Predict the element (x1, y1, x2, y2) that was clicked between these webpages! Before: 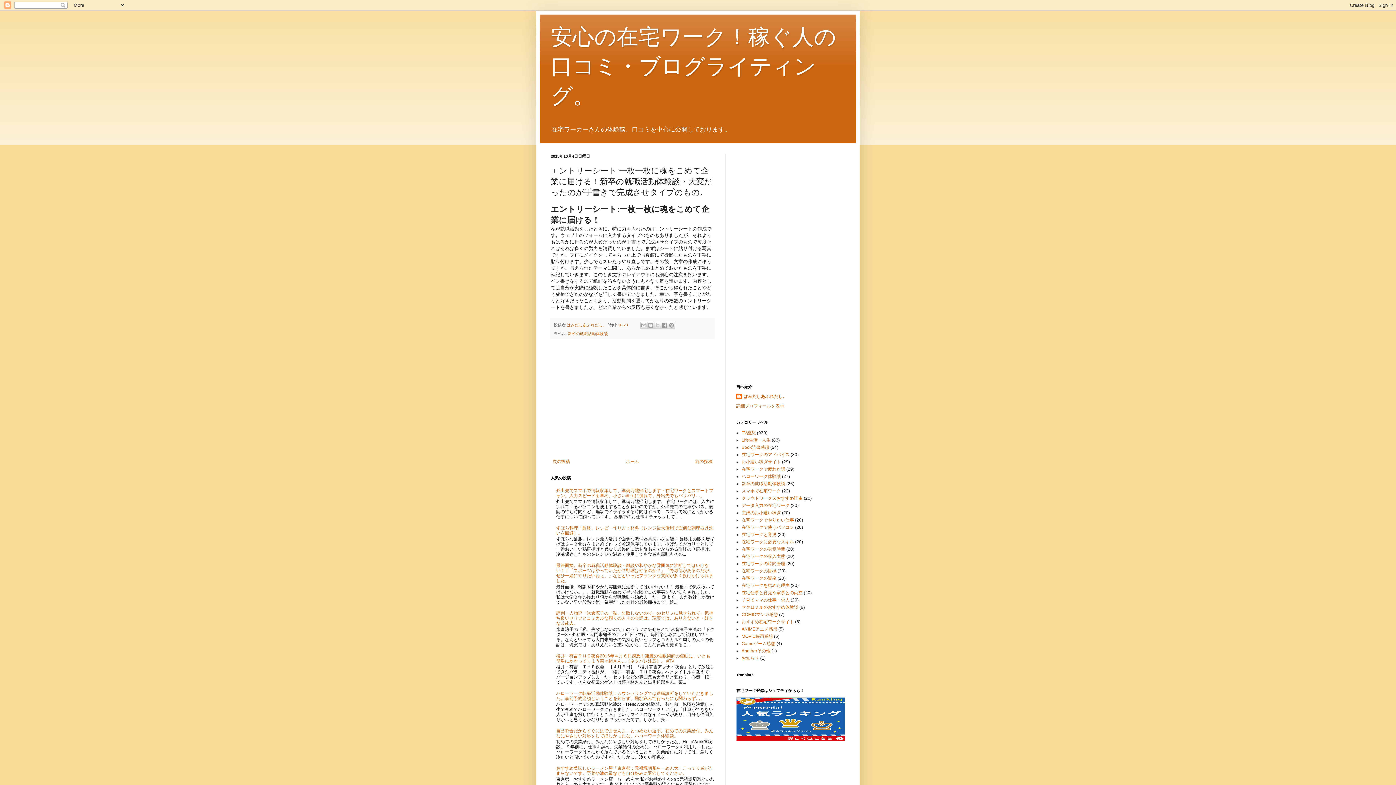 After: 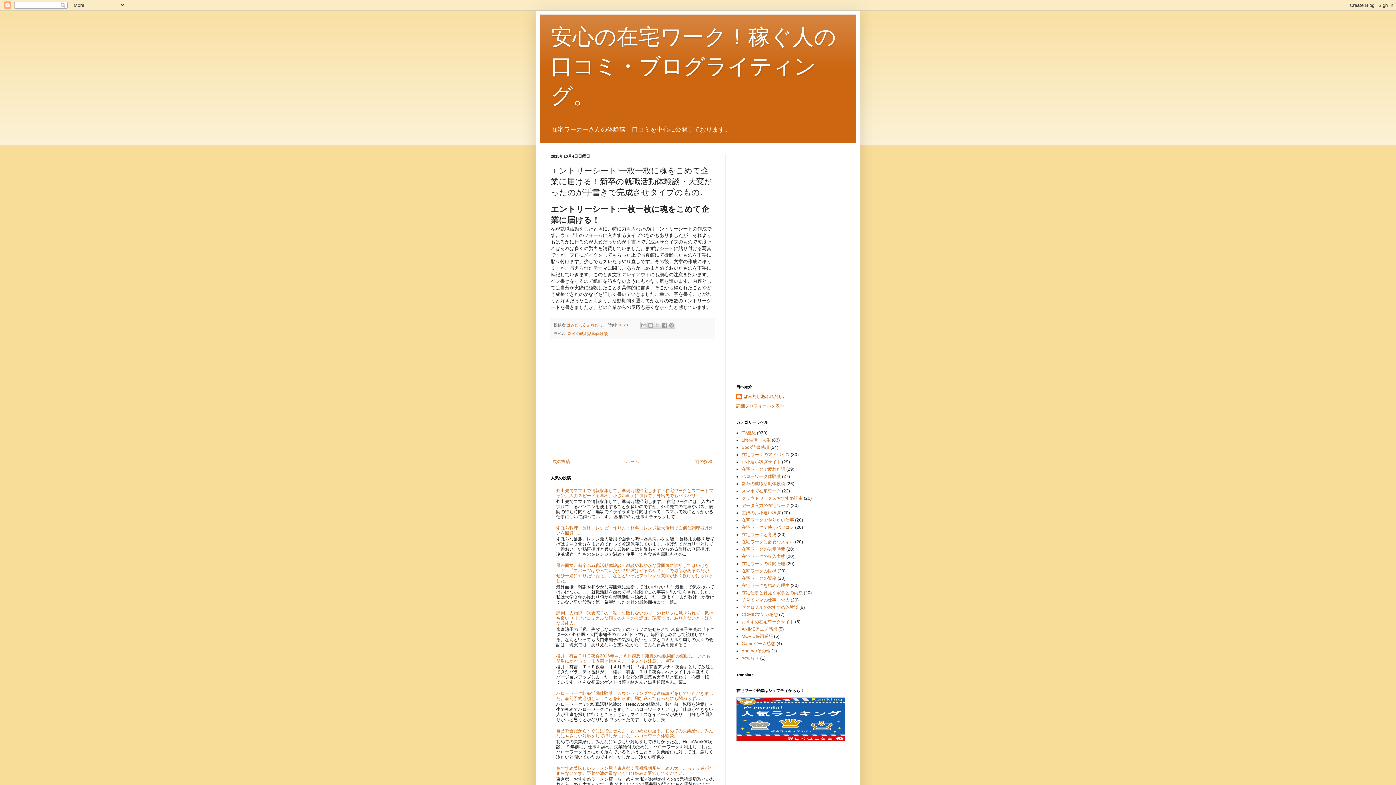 Action: bbox: (736, 737, 845, 742)